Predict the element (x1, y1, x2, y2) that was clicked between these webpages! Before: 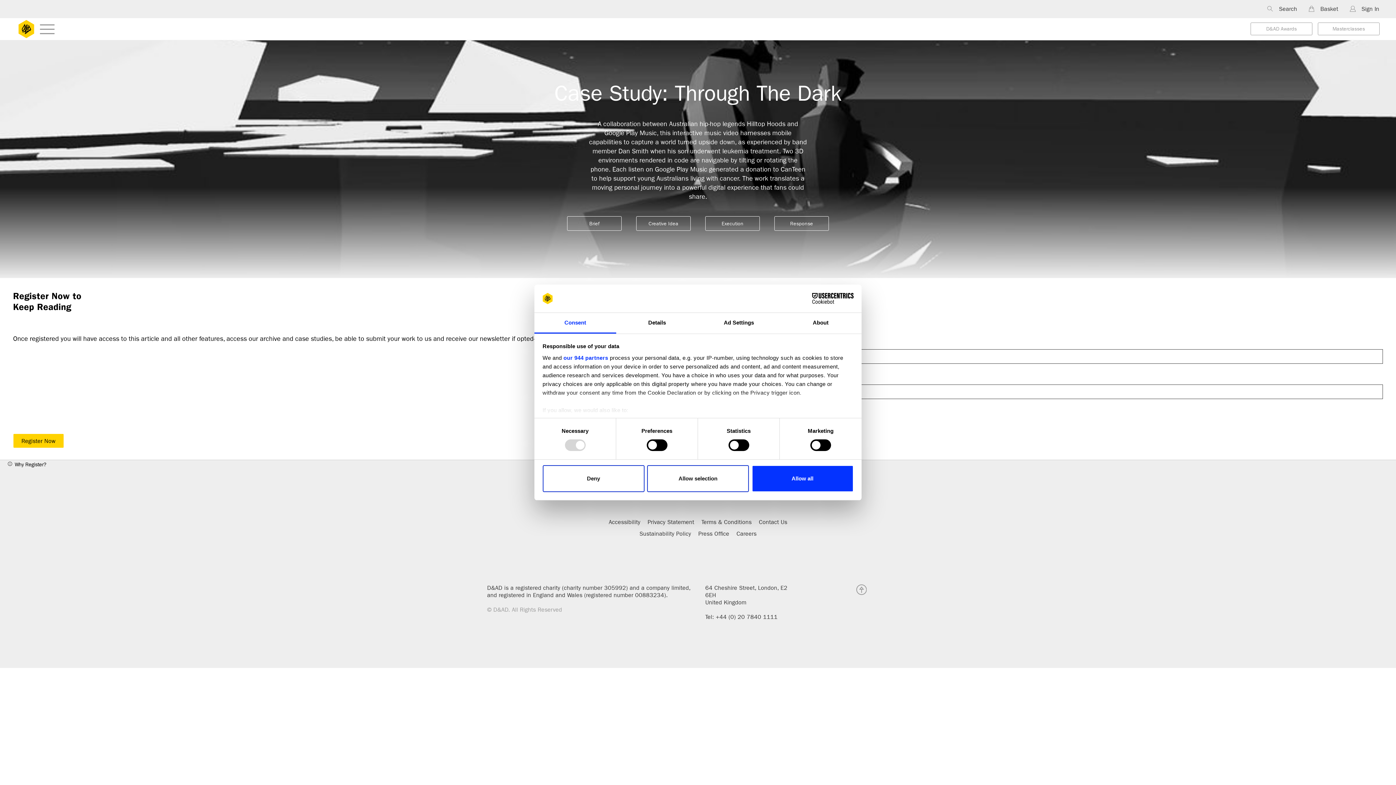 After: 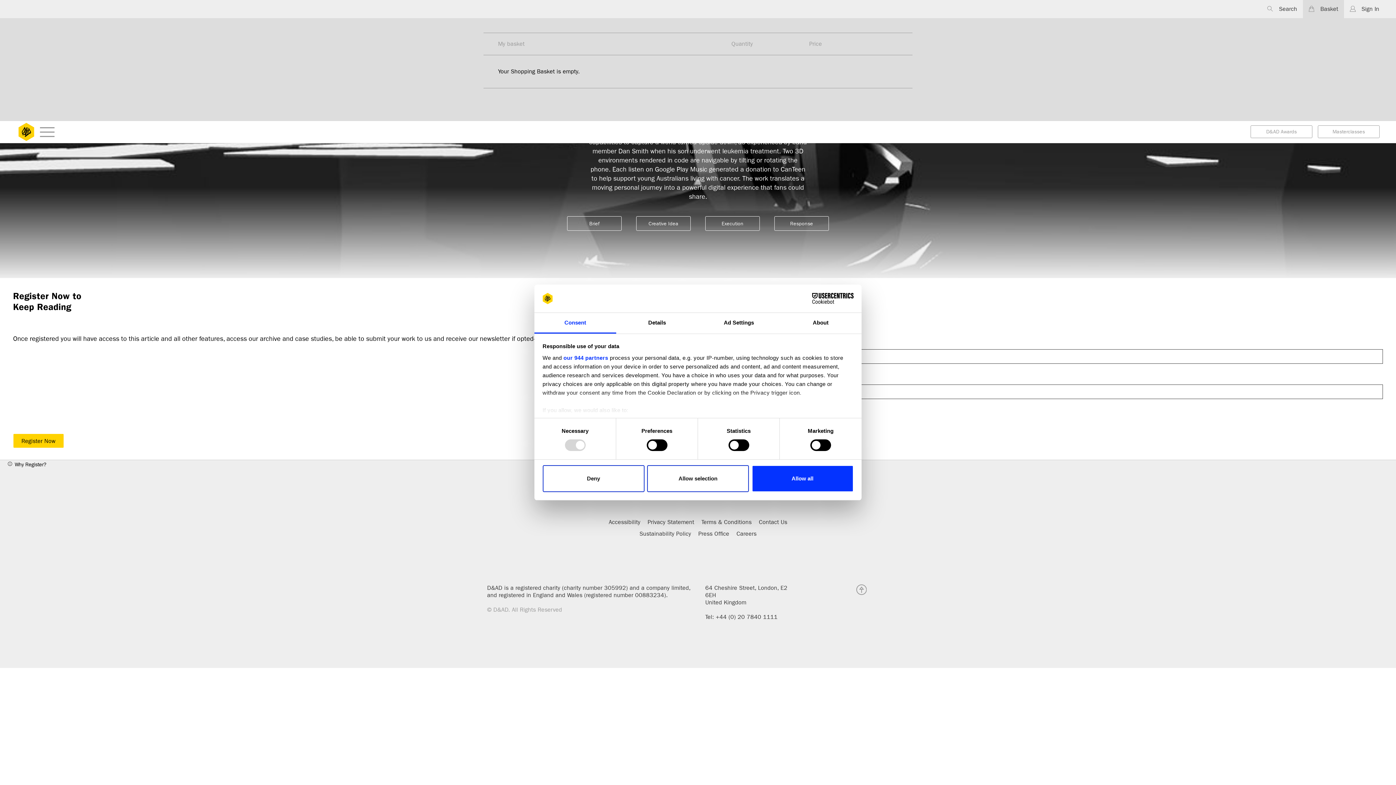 Action: bbox: (1303, 0, 1344, 18) label: Basket